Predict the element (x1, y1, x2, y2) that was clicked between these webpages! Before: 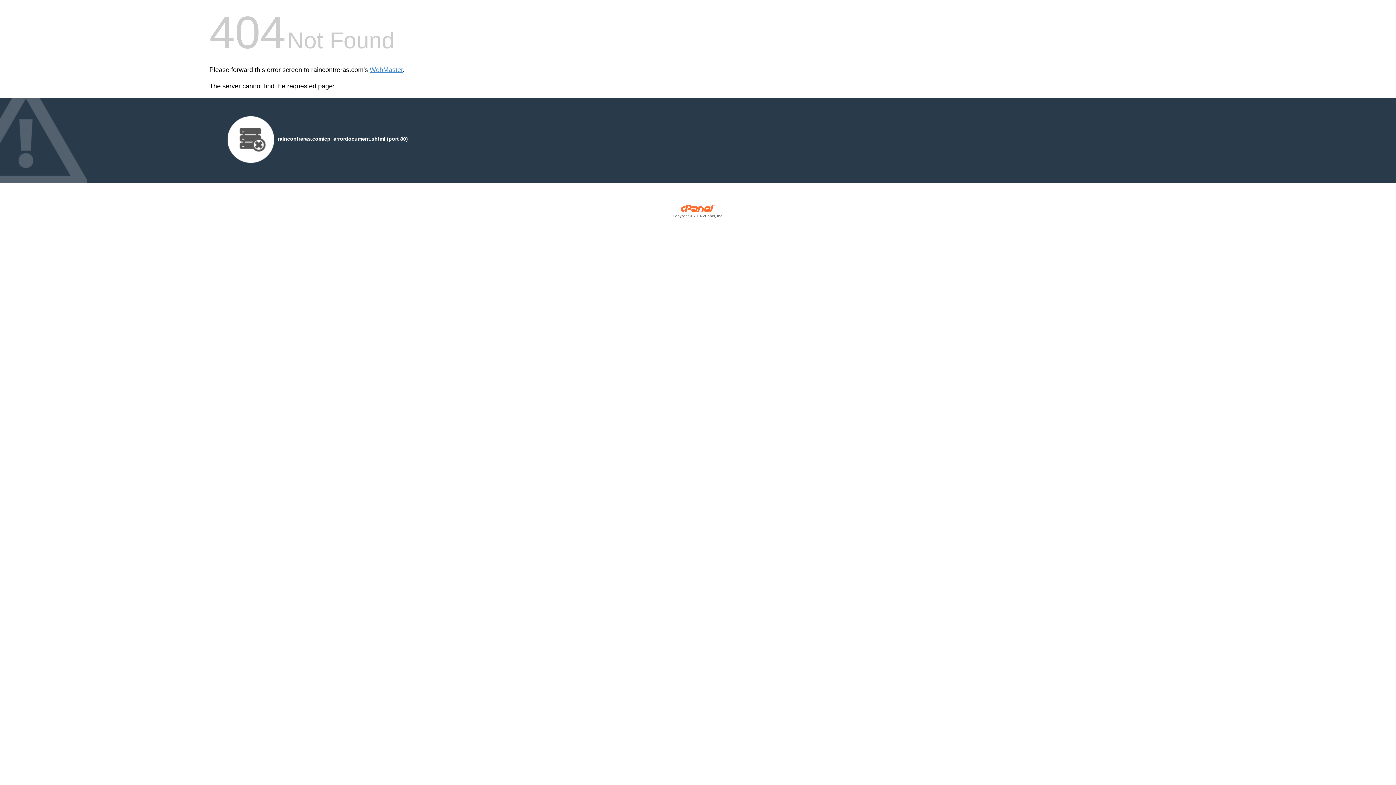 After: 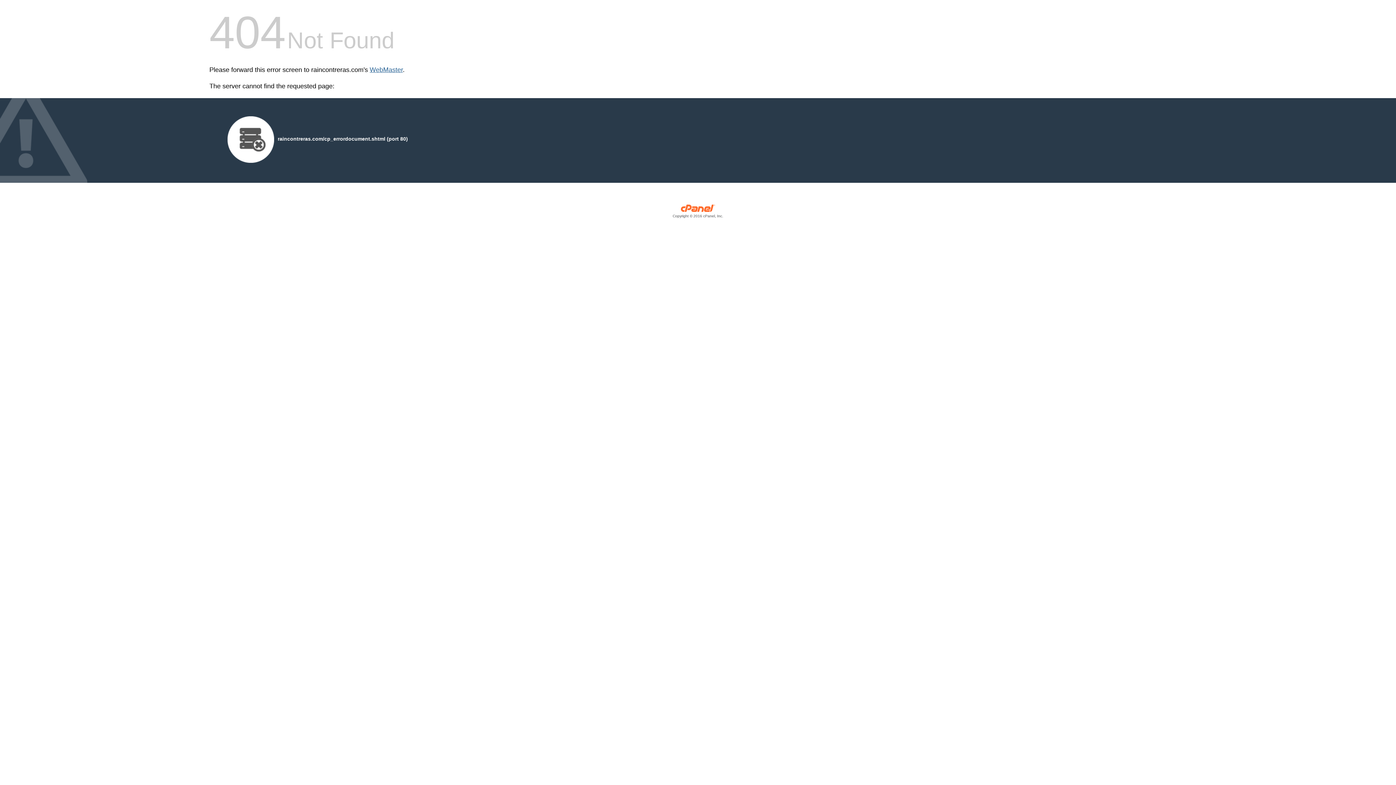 Action: bbox: (369, 66, 402, 73) label: WebMaster